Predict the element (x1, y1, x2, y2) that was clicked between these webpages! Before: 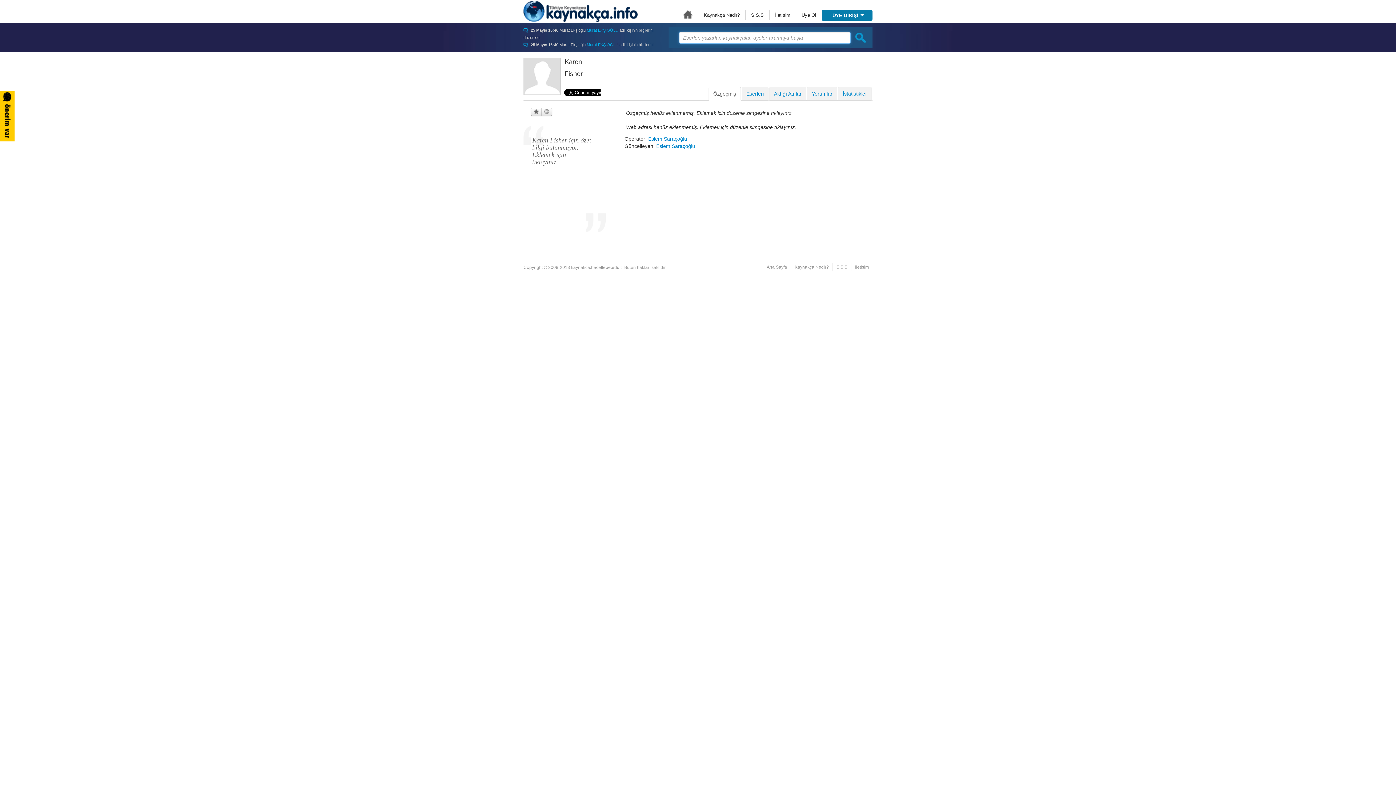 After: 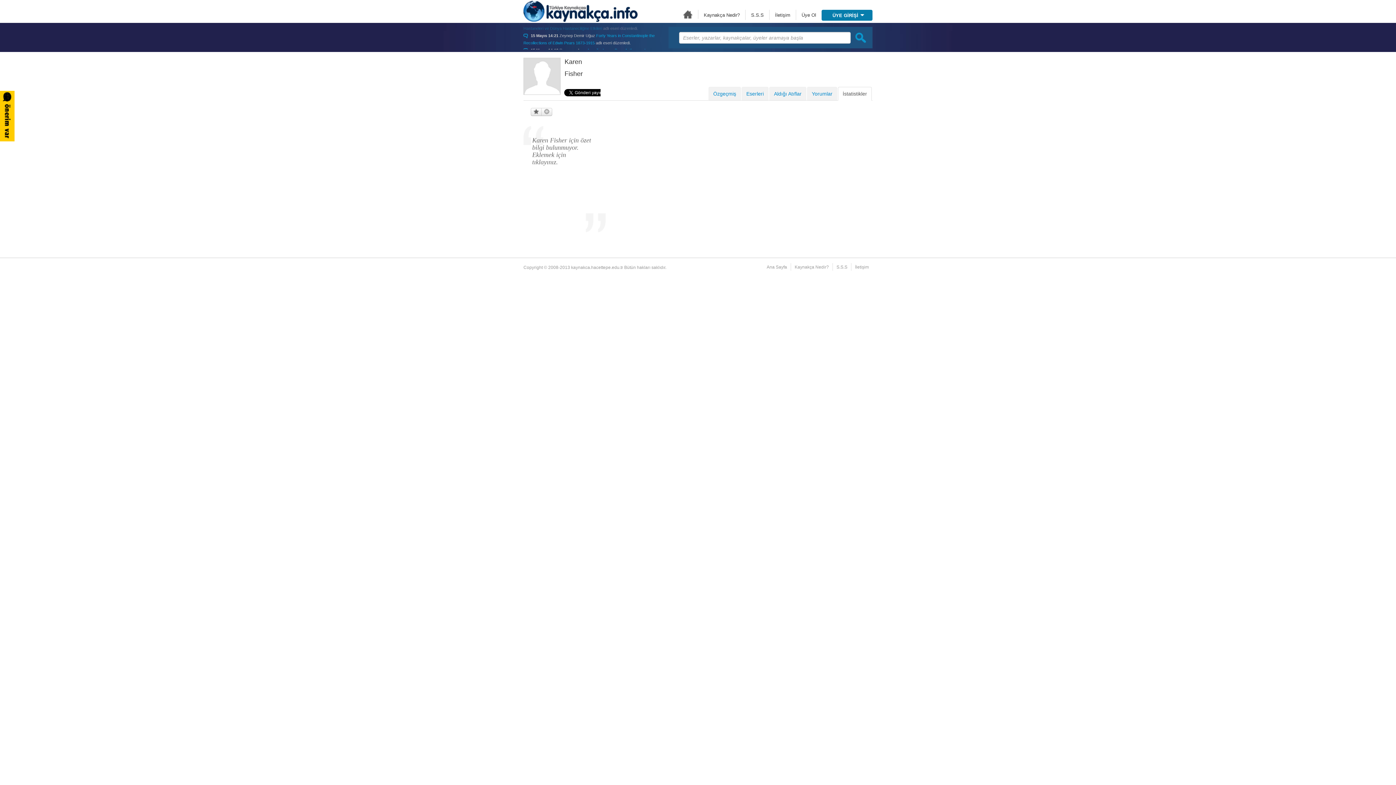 Action: bbox: (838, 86, 872, 100) label: İstatistikler